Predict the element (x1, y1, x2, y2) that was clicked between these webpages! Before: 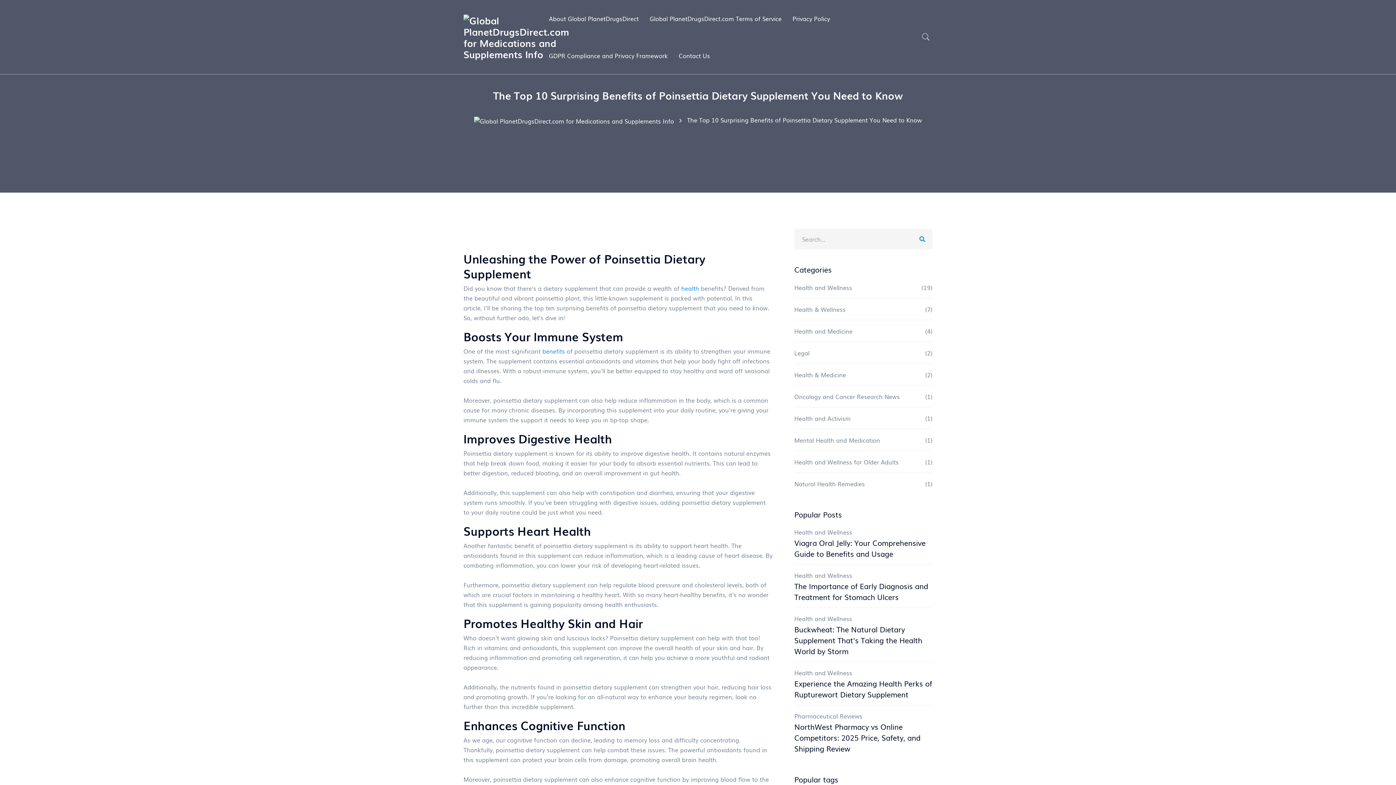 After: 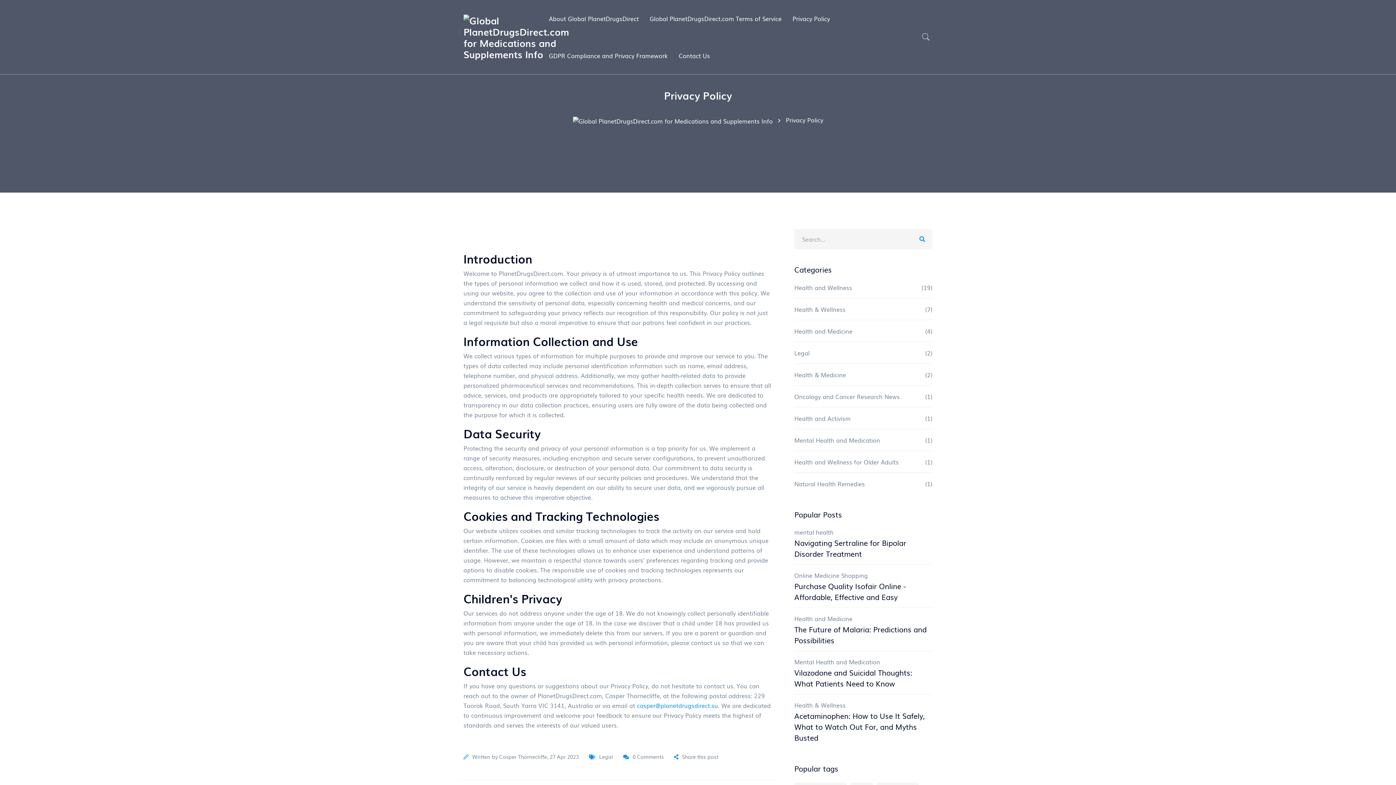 Action: bbox: (787, 0, 835, 37) label: Privacy Policy